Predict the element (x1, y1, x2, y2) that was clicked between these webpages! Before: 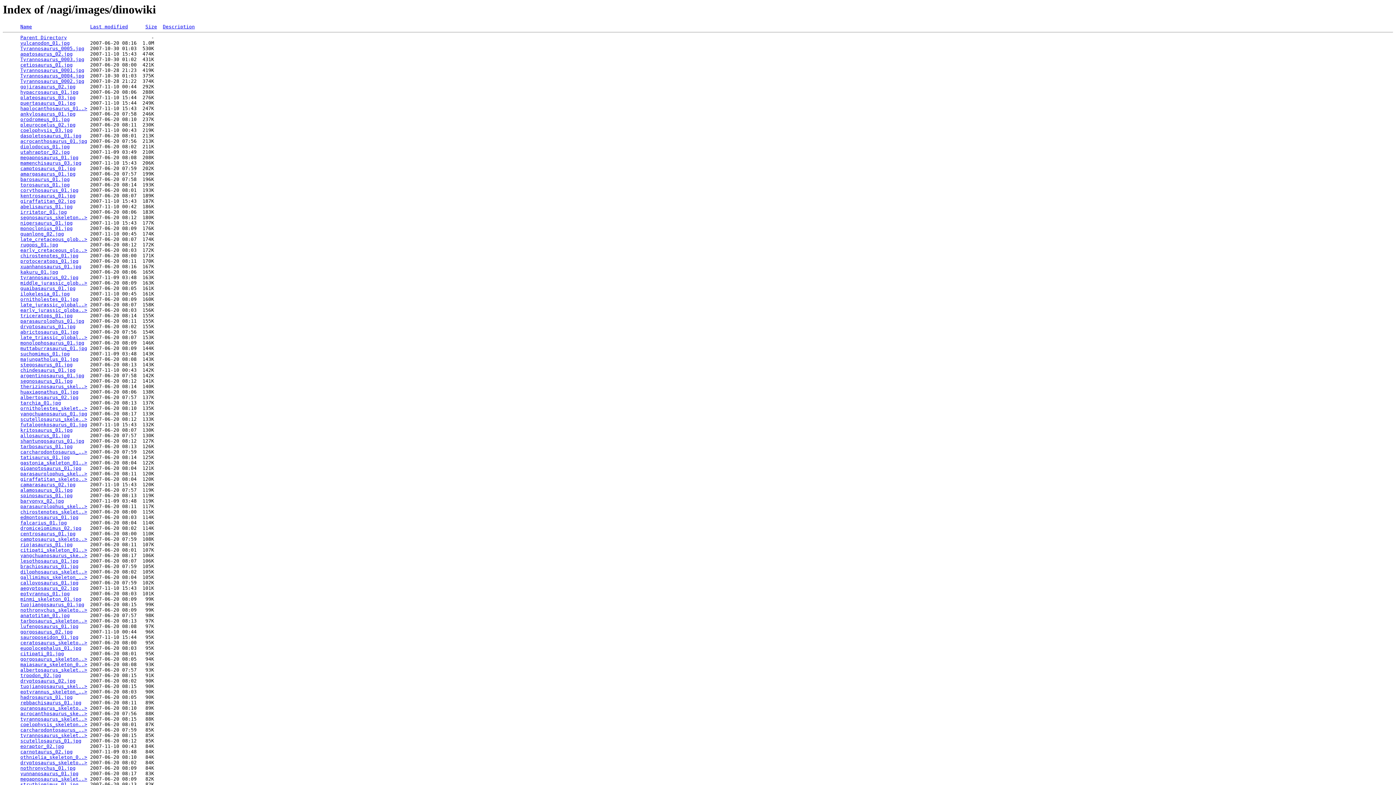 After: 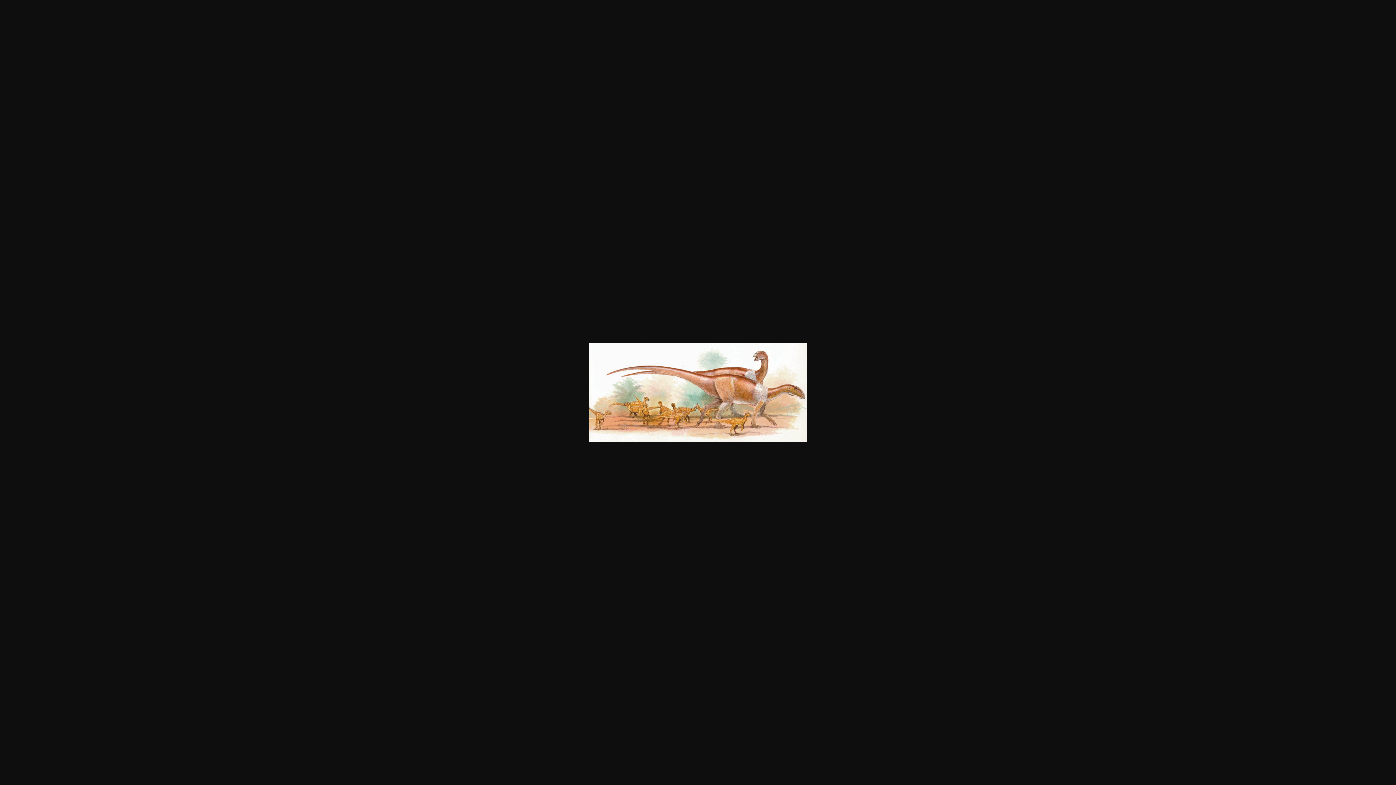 Action: label: camptosaurus_01.jpg bbox: (20, 165, 75, 171)